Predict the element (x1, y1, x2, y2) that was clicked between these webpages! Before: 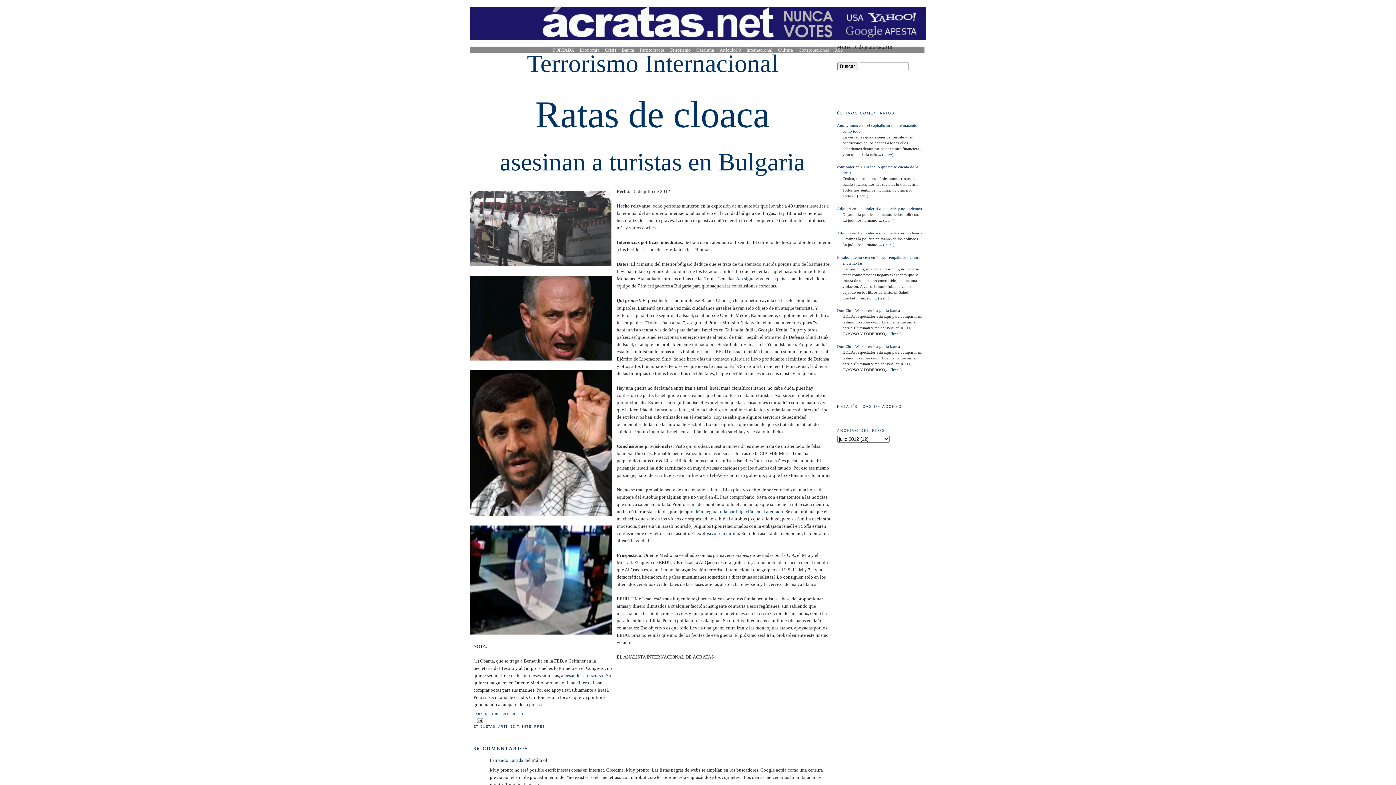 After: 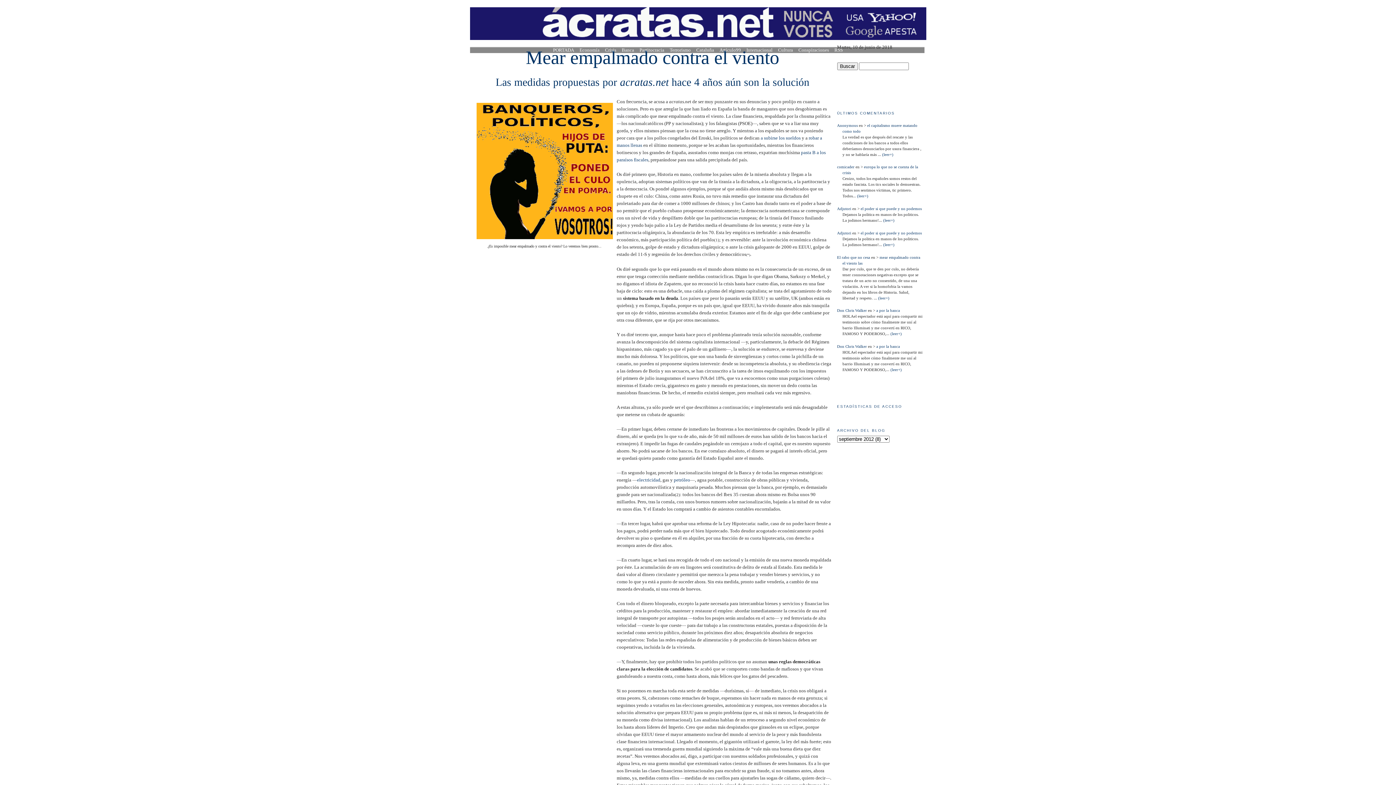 Action: label:  (leer+) bbox: (877, 295, 889, 300)